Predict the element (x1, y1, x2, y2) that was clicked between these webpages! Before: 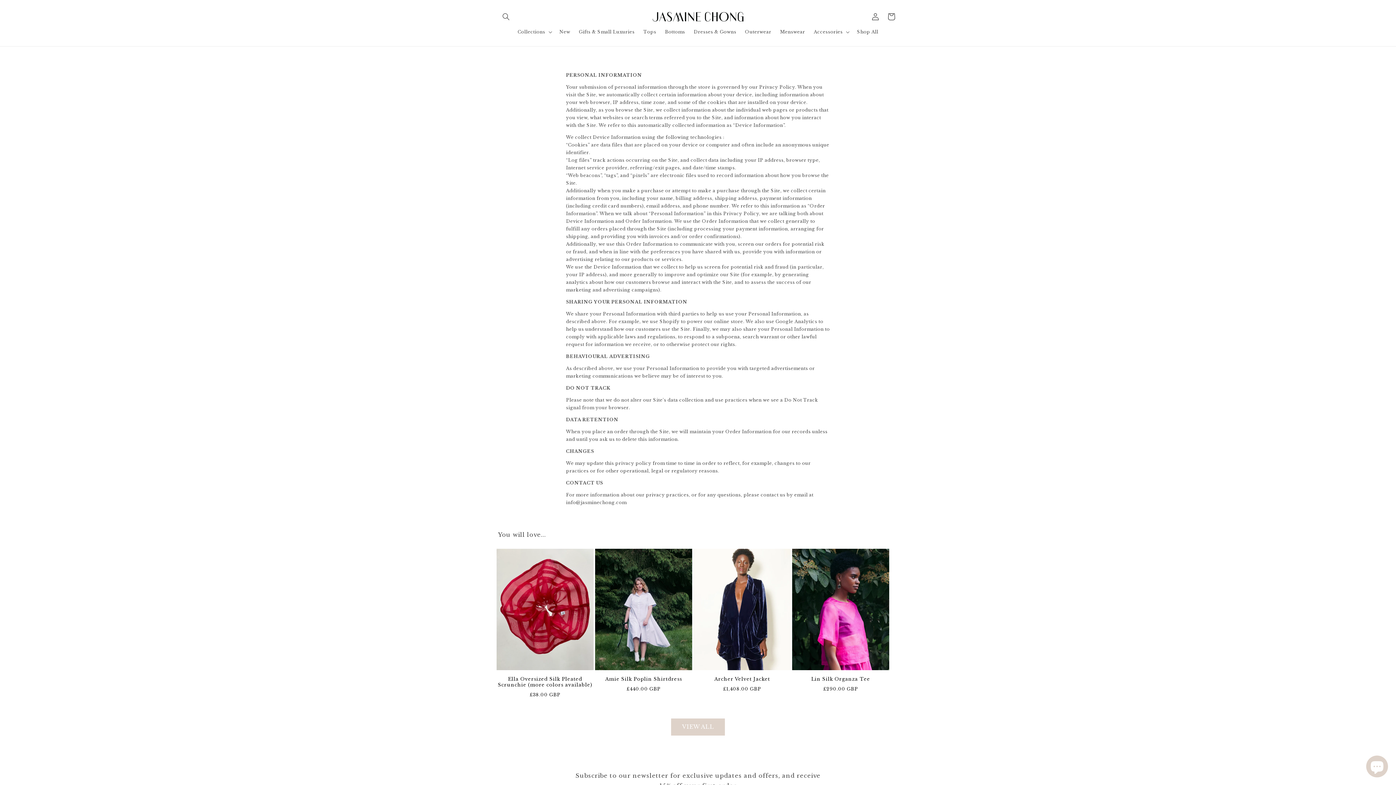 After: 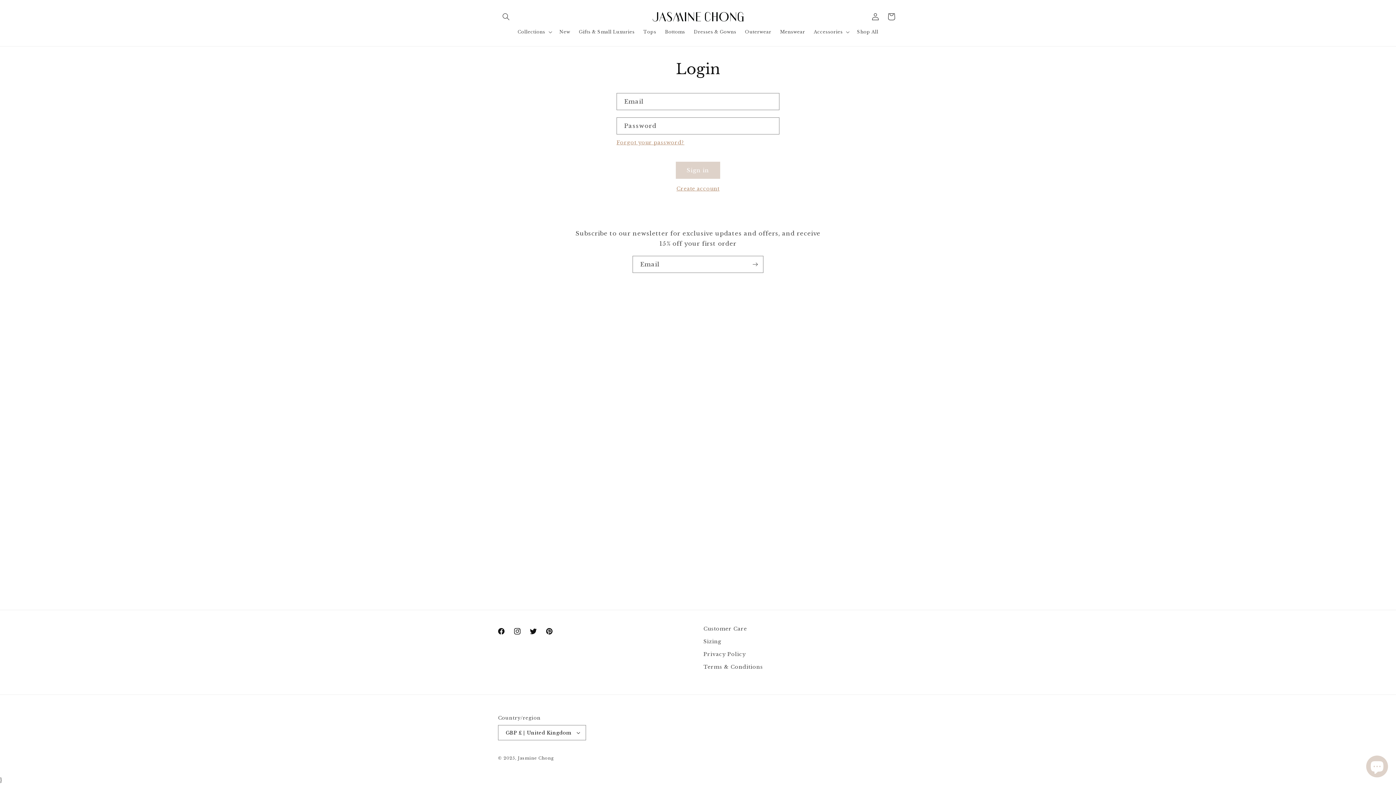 Action: bbox: (867, 8, 883, 24) label: Log in